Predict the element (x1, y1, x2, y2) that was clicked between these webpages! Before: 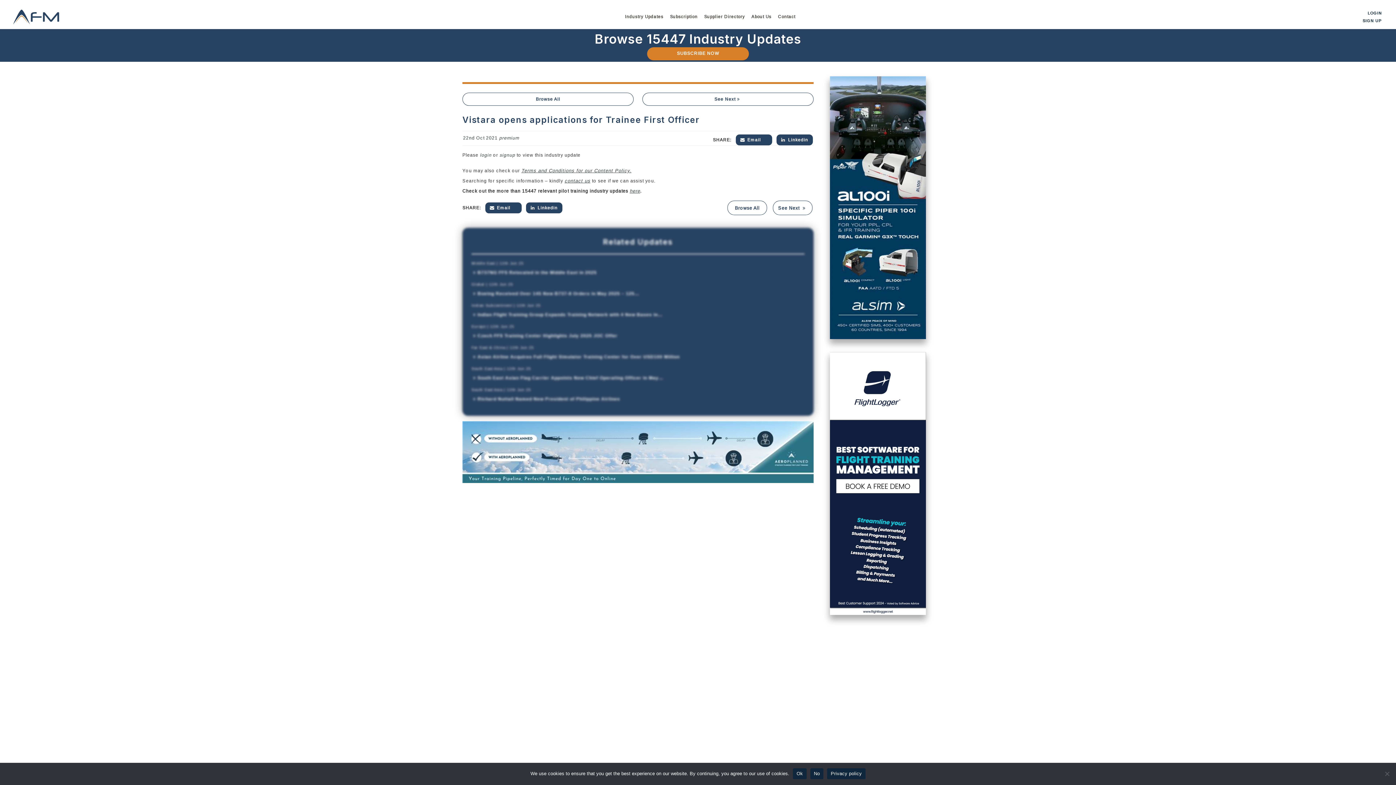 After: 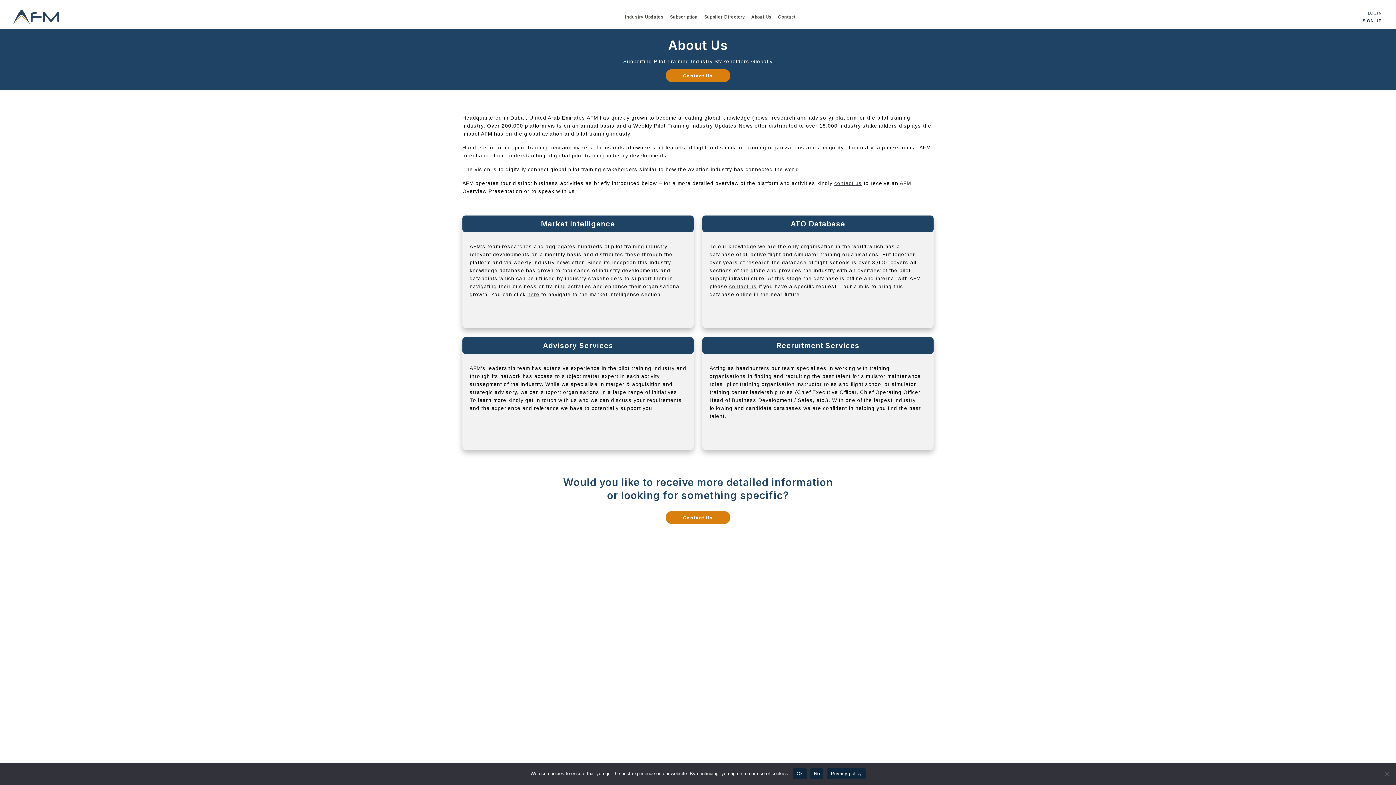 Action: label: About Us bbox: (748, 10, 774, 22)